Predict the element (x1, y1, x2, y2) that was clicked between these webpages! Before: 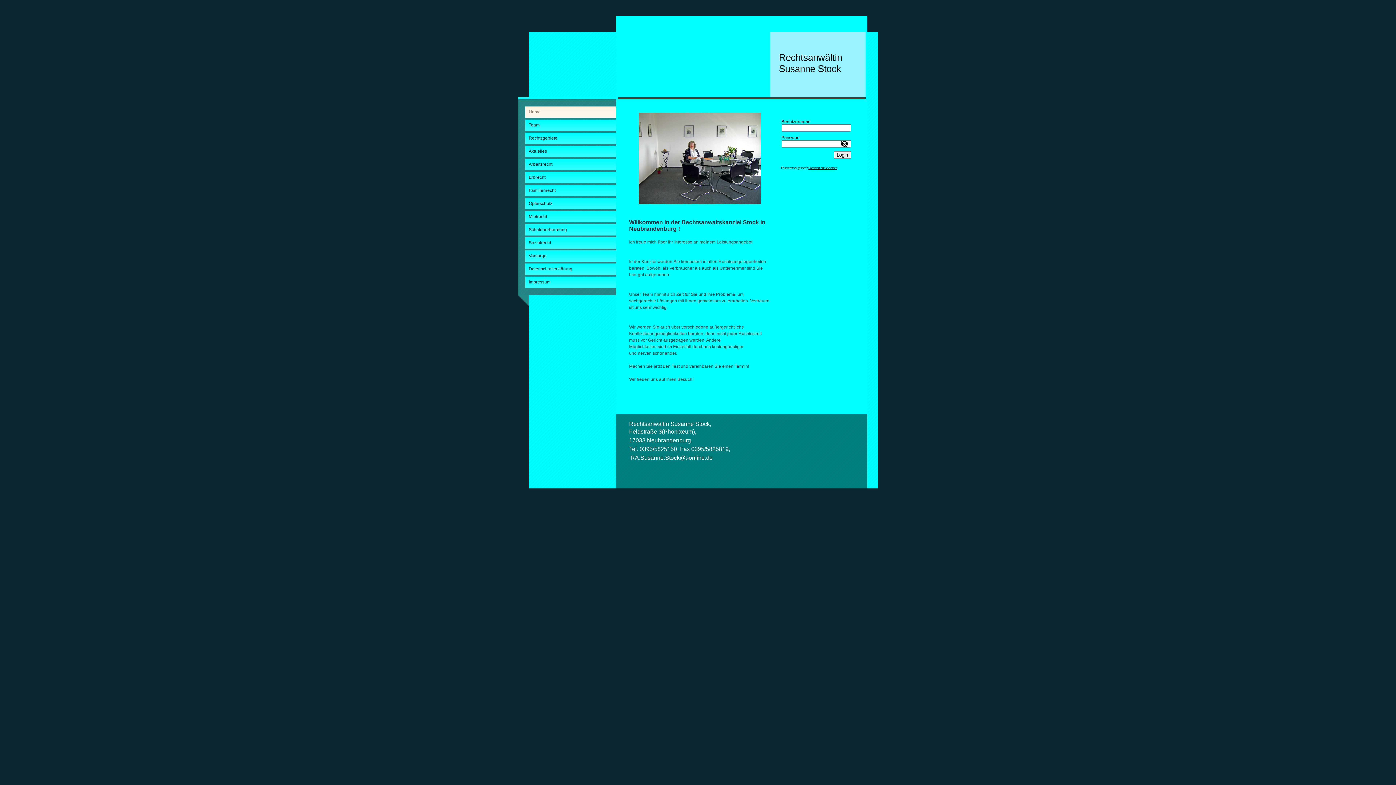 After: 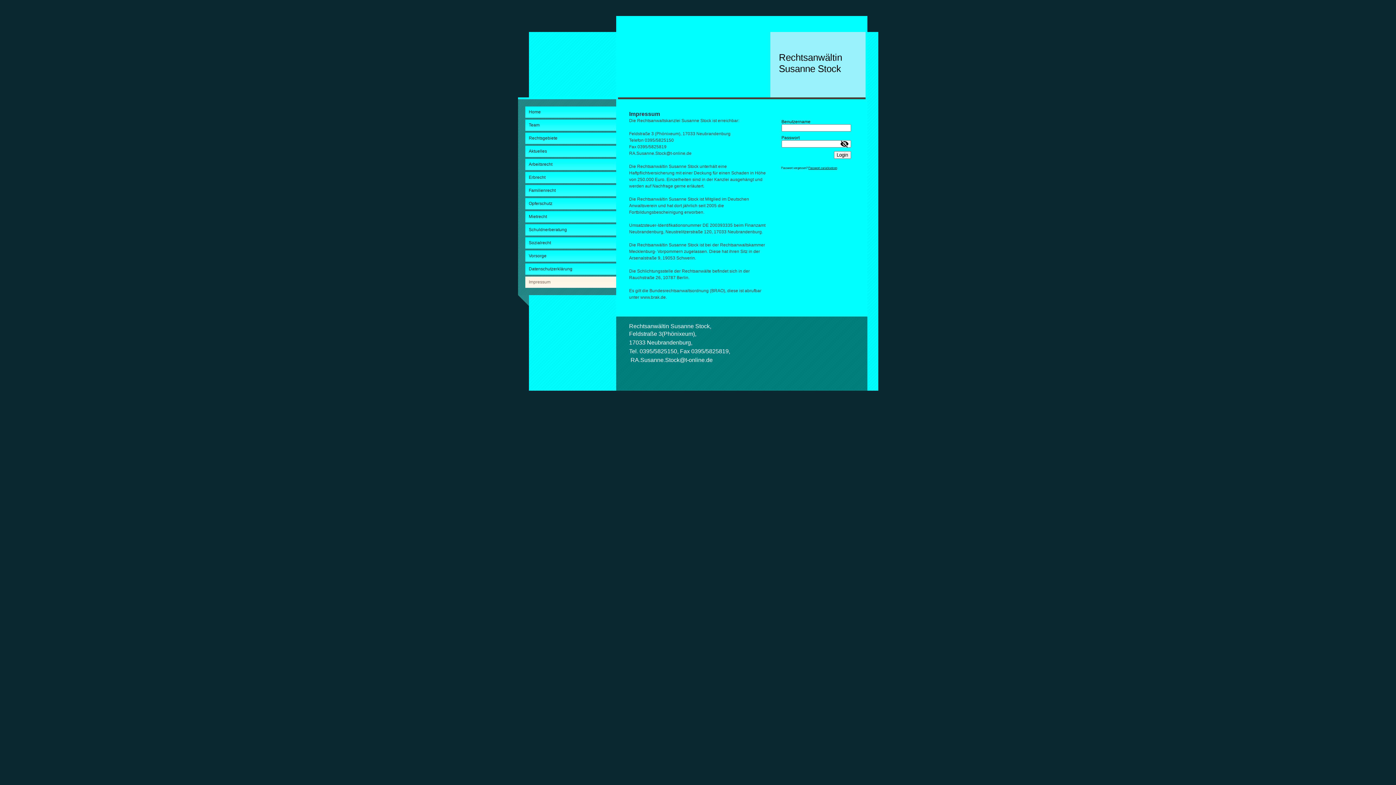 Action: bbox: (525, 276, 616, 288) label: Impressum